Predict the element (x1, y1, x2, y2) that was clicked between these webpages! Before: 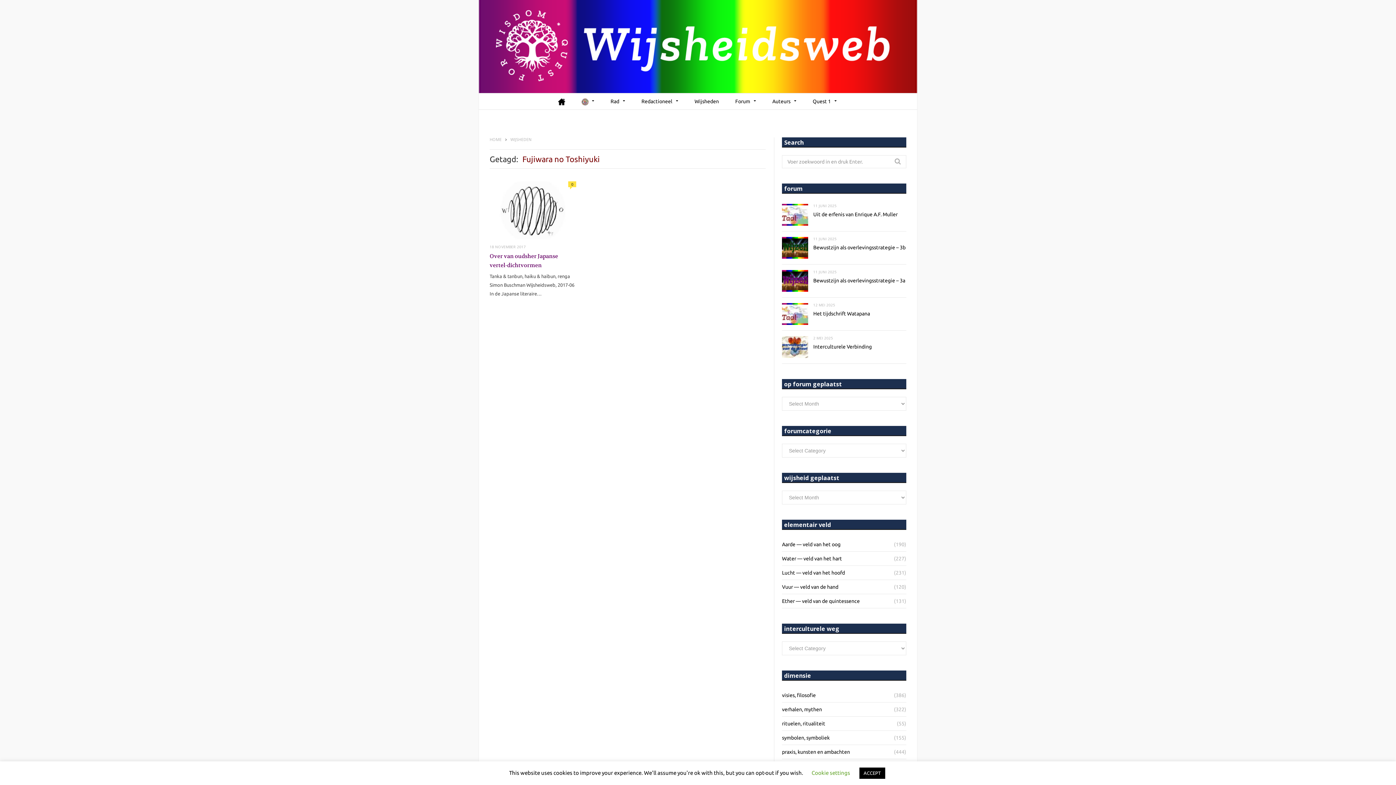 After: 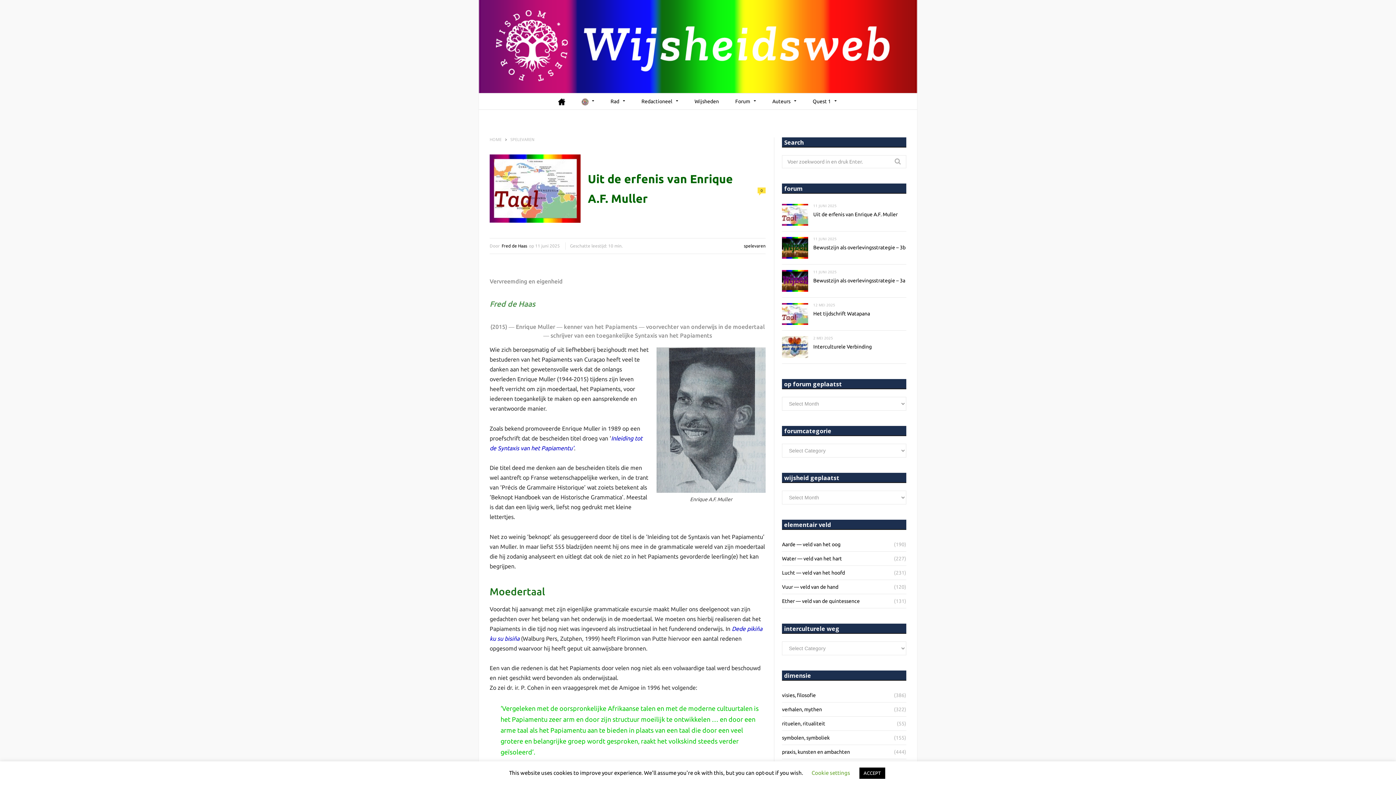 Action: bbox: (782, 204, 808, 225) label:  